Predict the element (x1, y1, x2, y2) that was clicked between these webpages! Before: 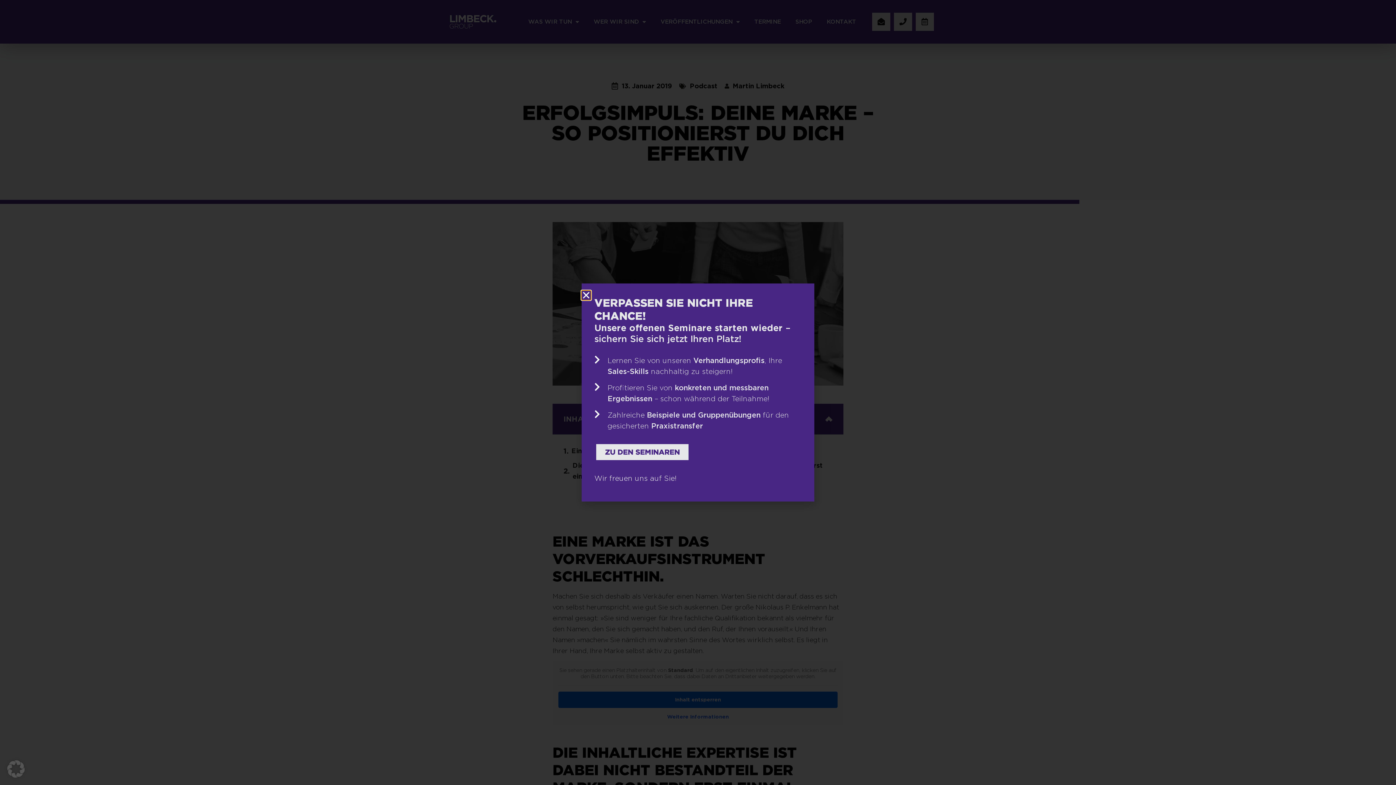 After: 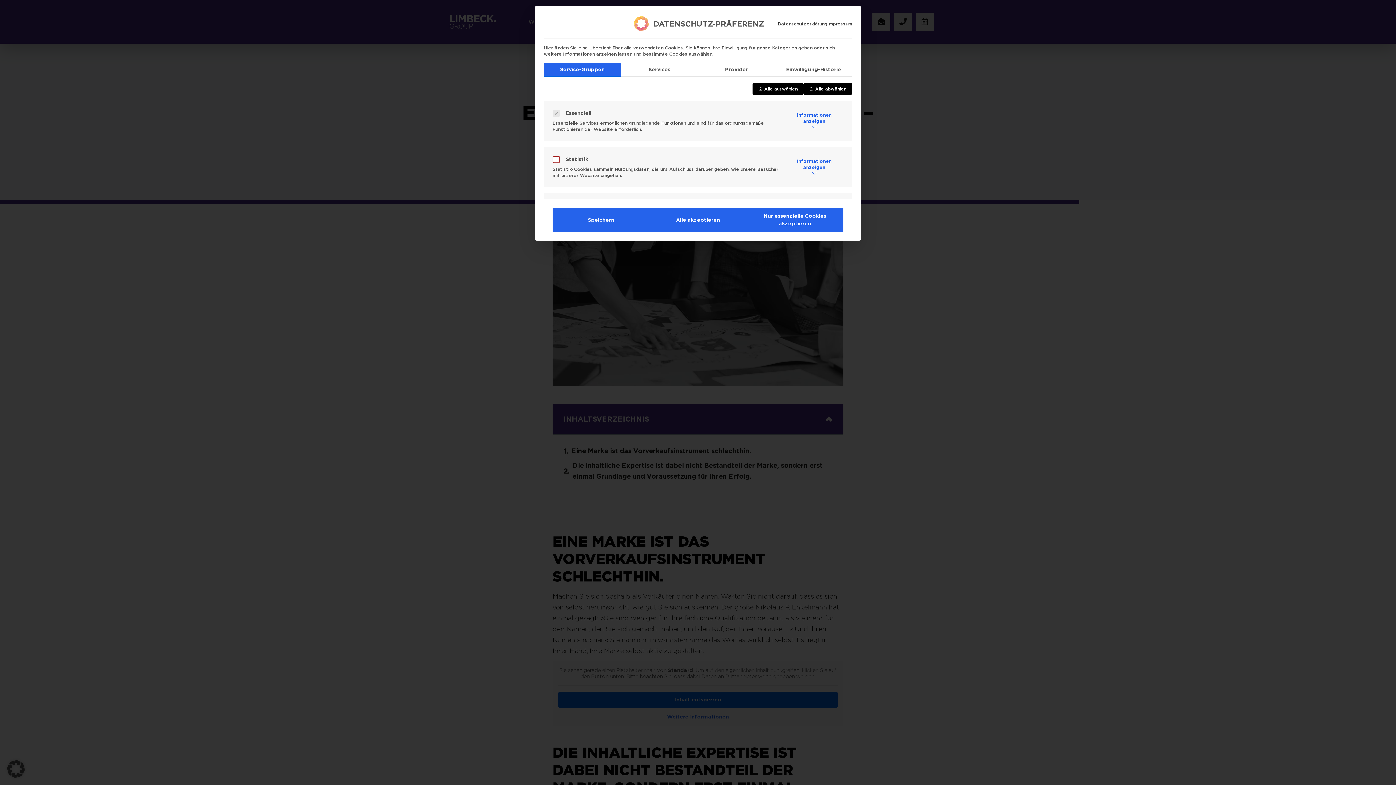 Action: label: Dialog Datenschutz-Präferenz öffnen bbox: (0, 753, 32, 785)